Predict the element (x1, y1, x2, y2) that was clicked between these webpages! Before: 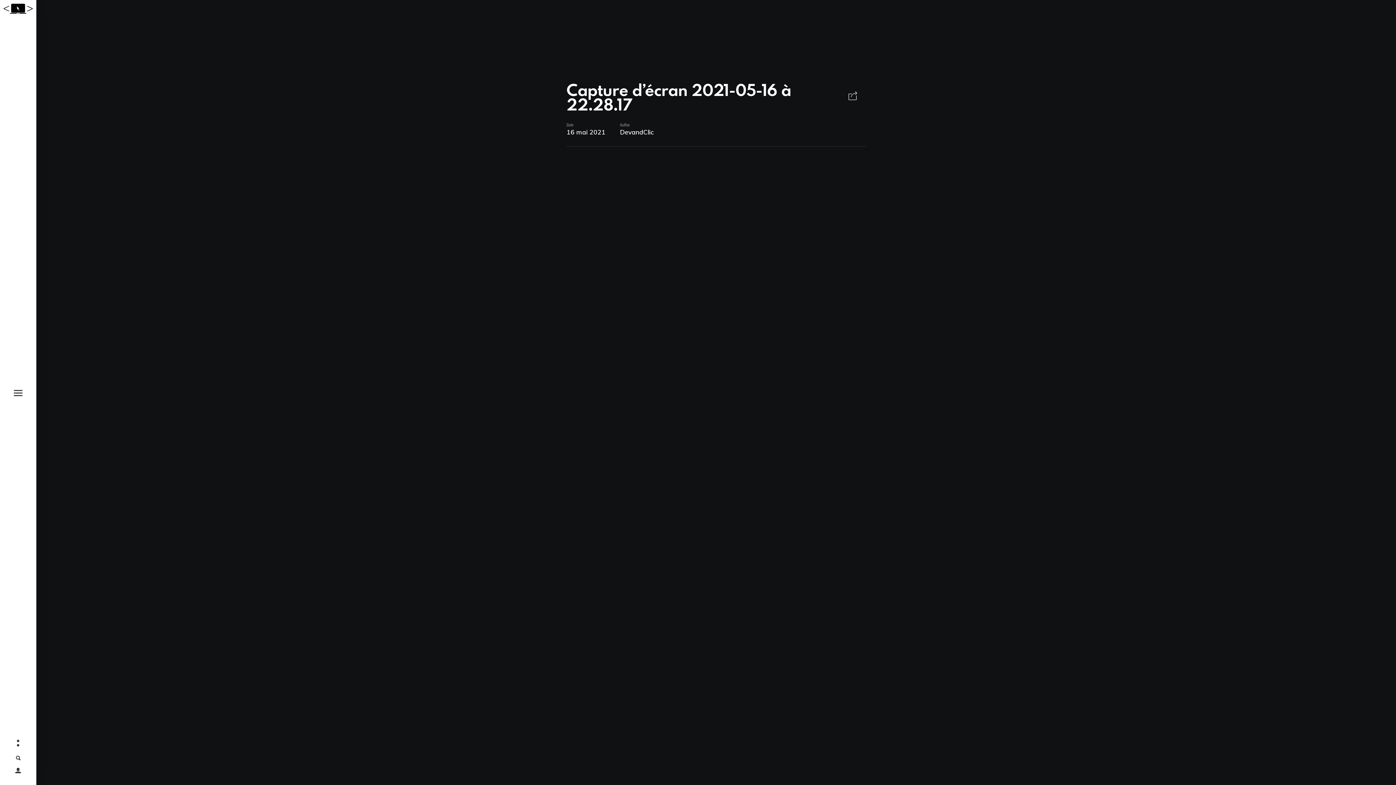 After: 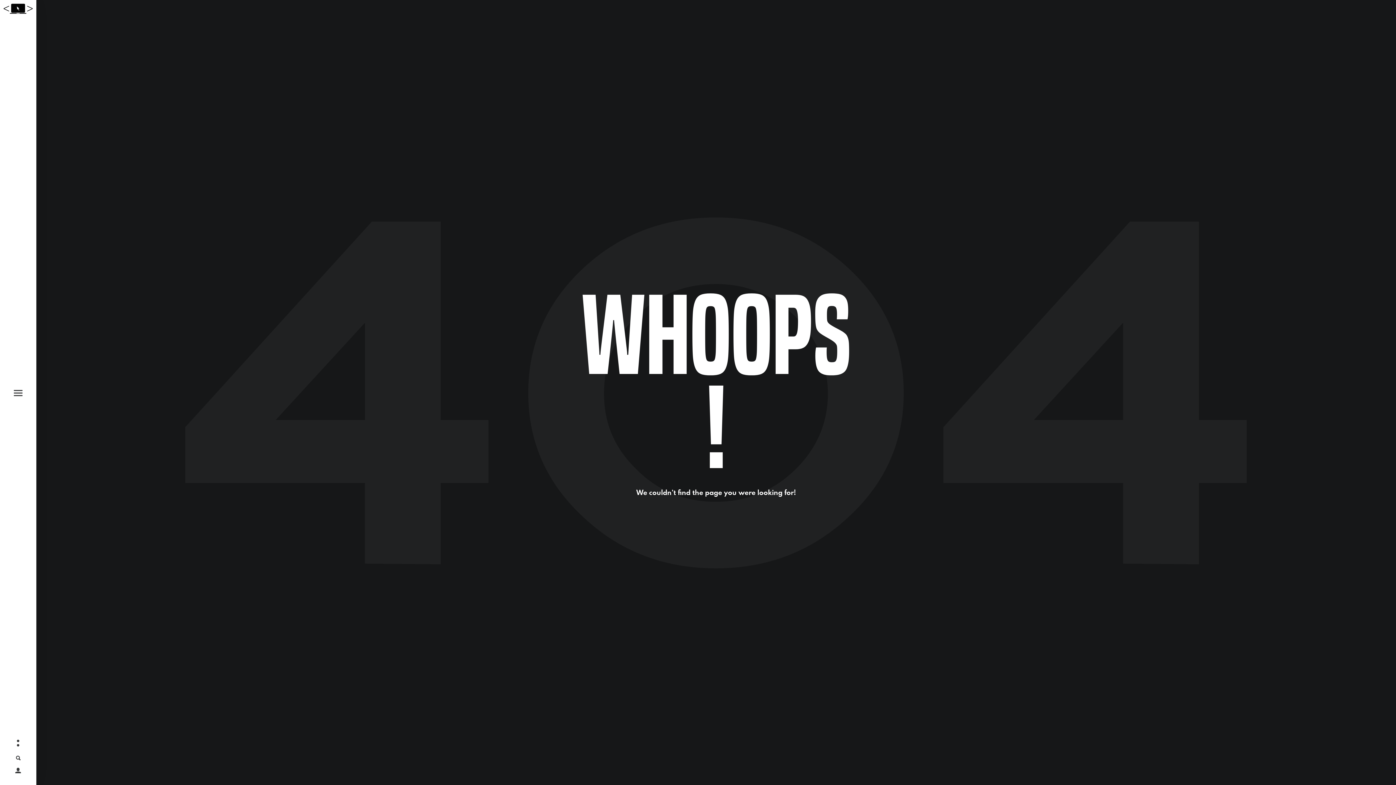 Action: label: 16 mai 2021 bbox: (566, 127, 605, 135)